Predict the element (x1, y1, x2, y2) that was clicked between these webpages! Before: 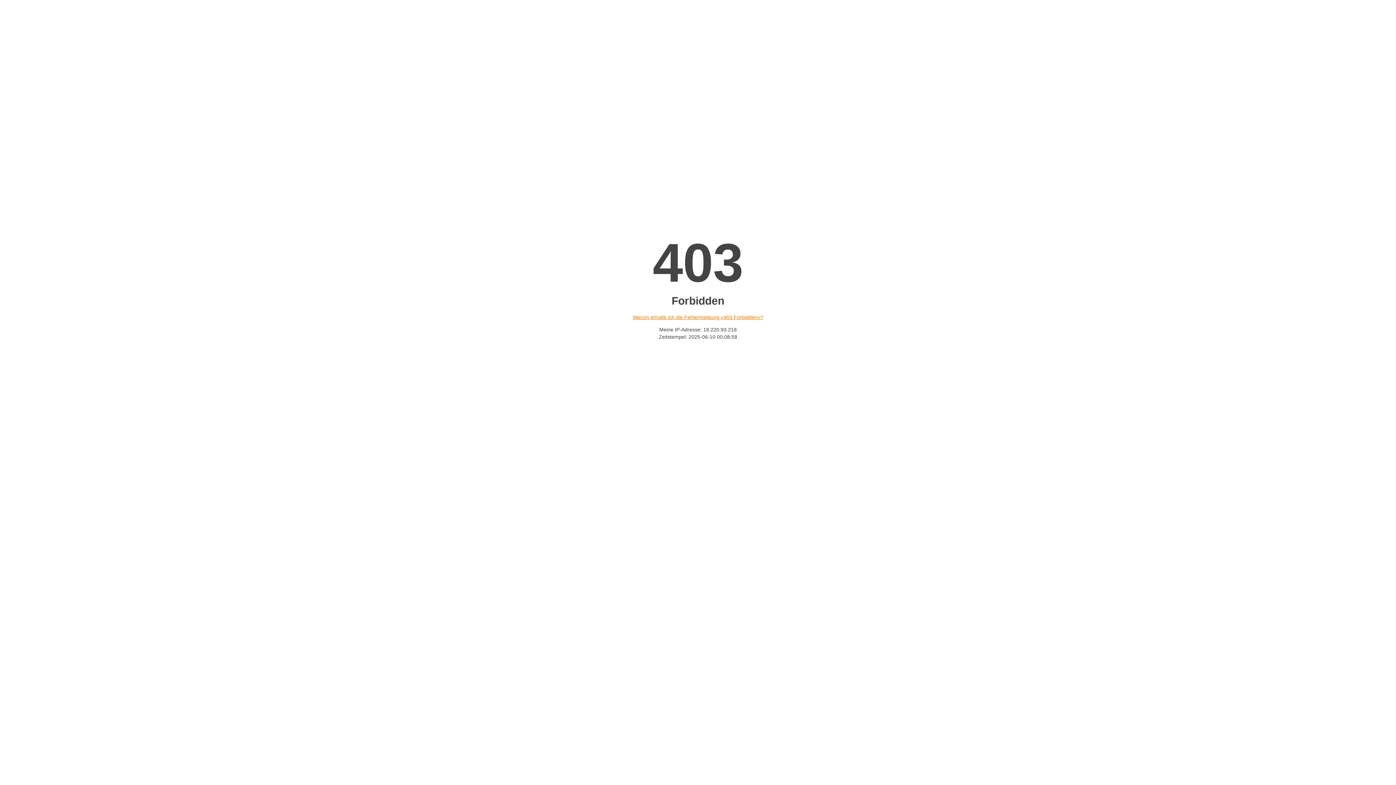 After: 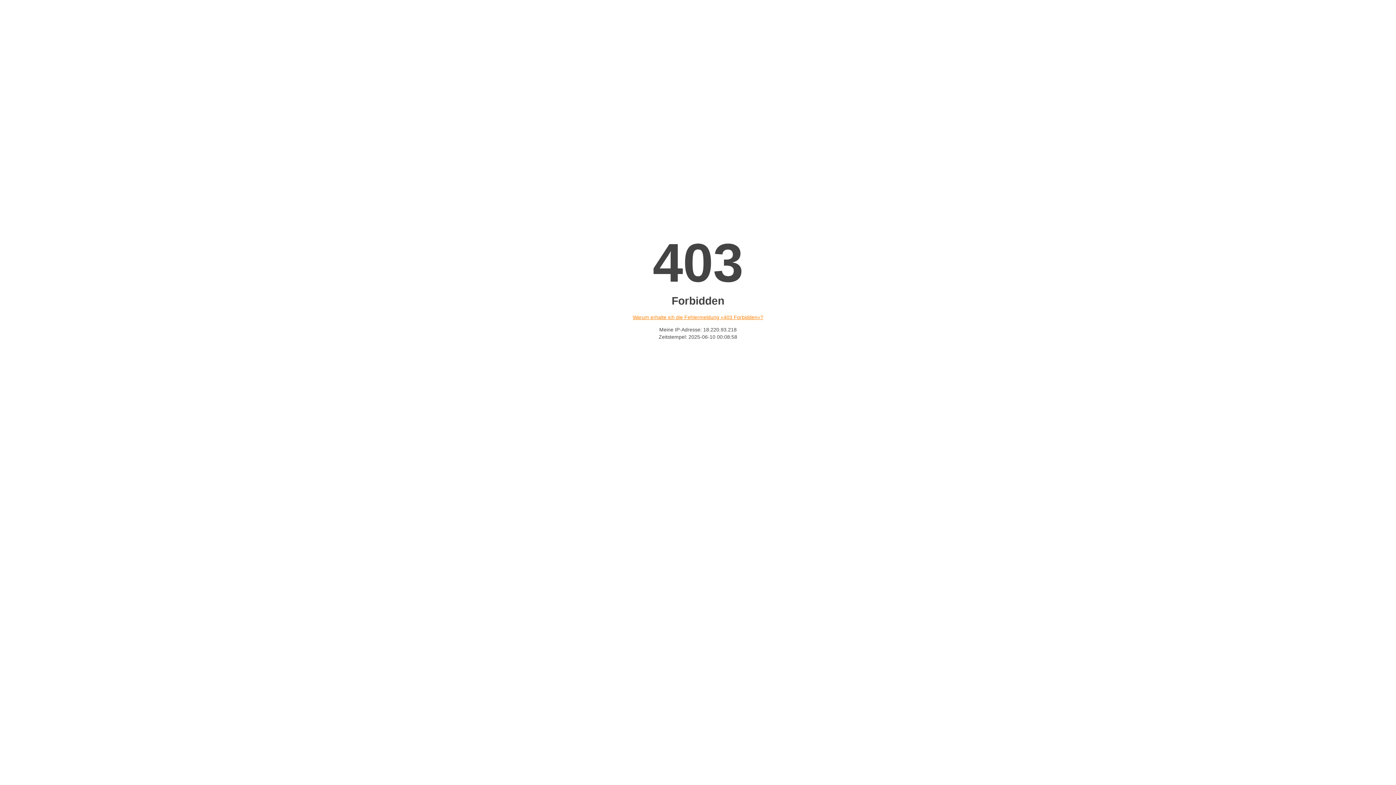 Action: label: Warum erhalte ich die Fehlermeldung «403 Forbidden»? bbox: (632, 314, 763, 320)